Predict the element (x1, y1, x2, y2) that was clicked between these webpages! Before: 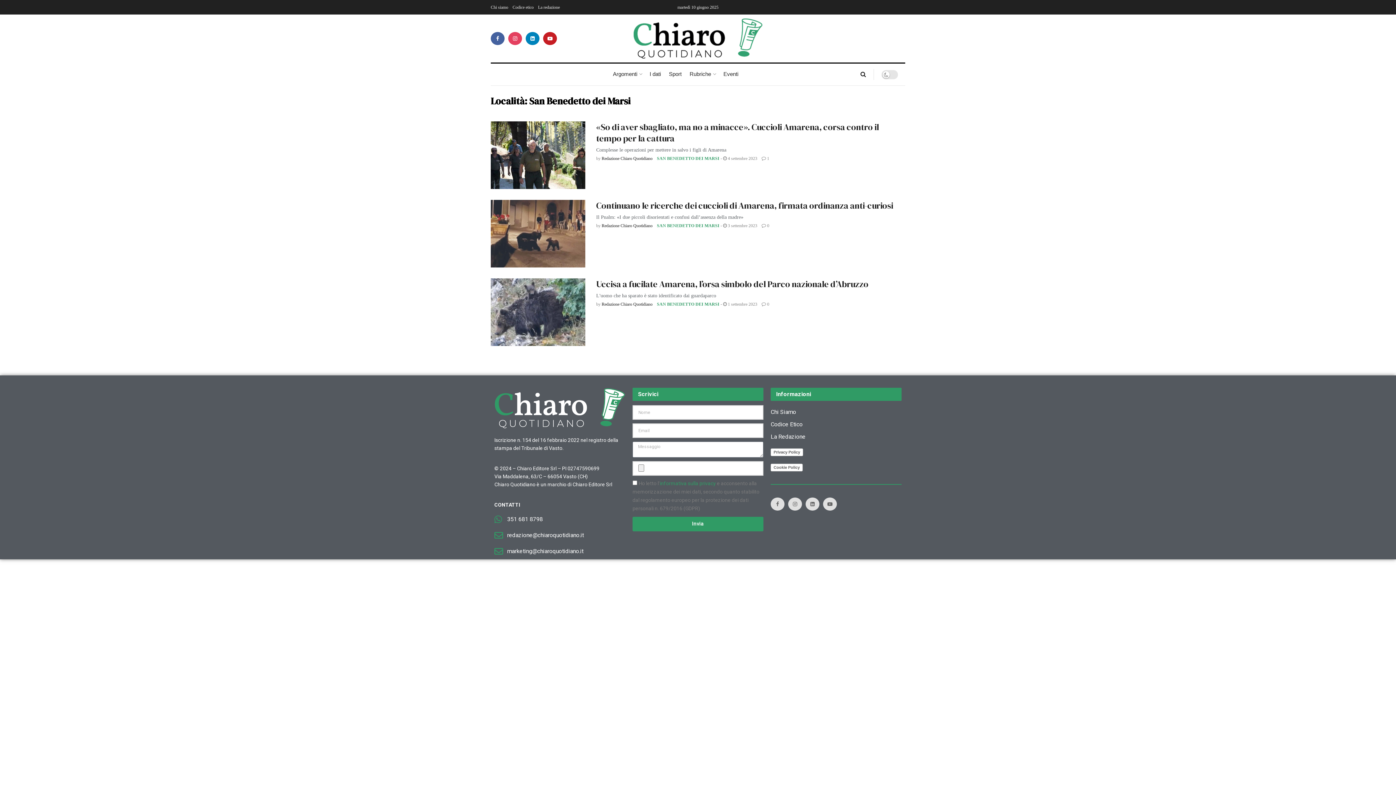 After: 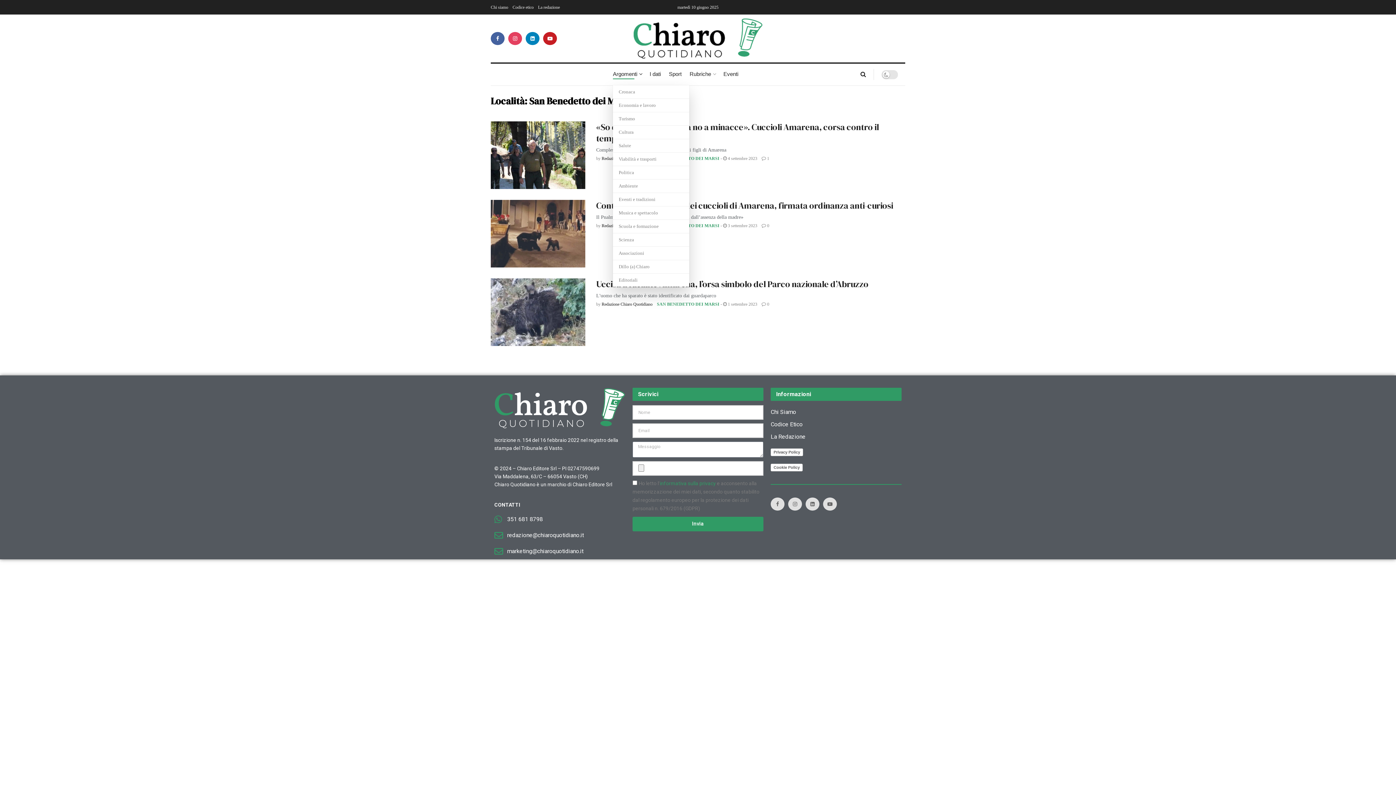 Action: bbox: (613, 68, 641, 79) label: Argomenti